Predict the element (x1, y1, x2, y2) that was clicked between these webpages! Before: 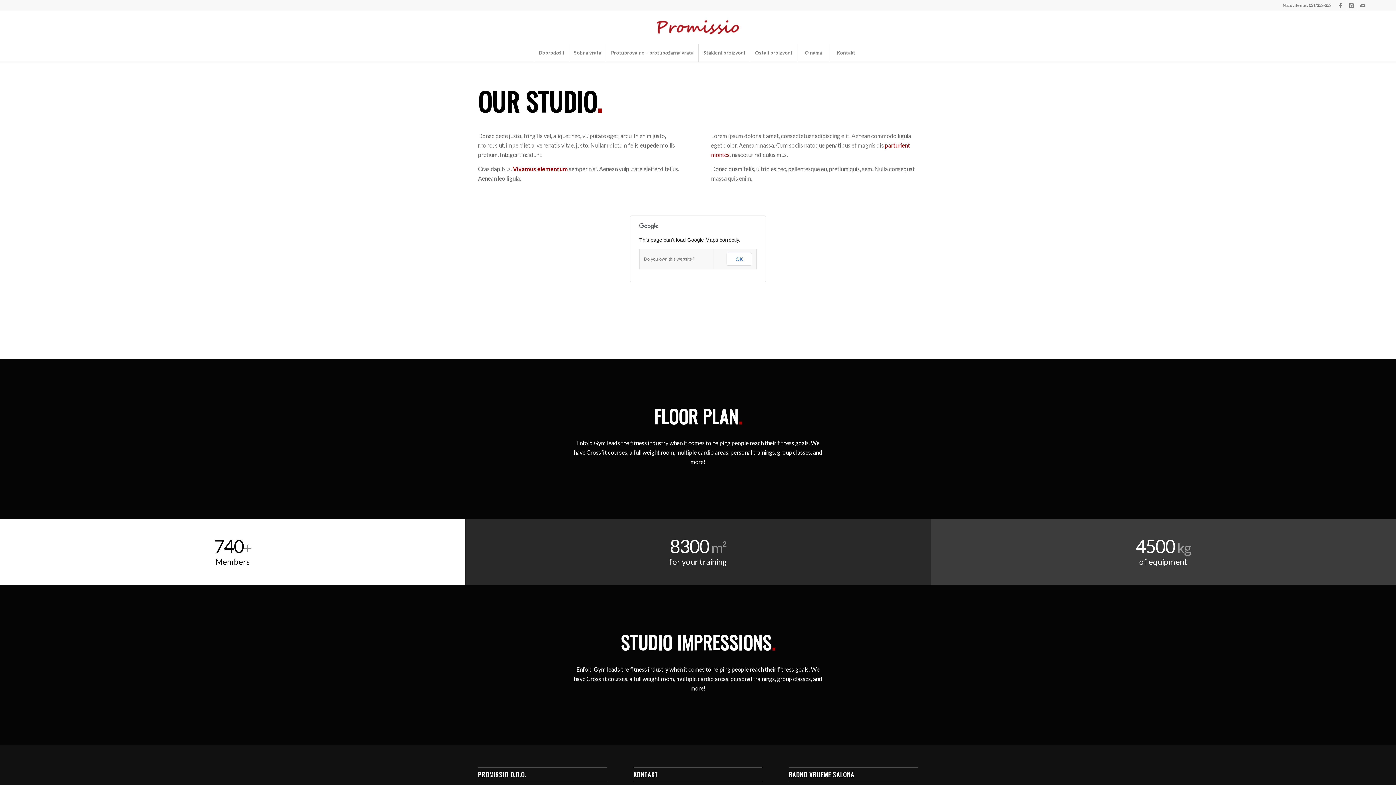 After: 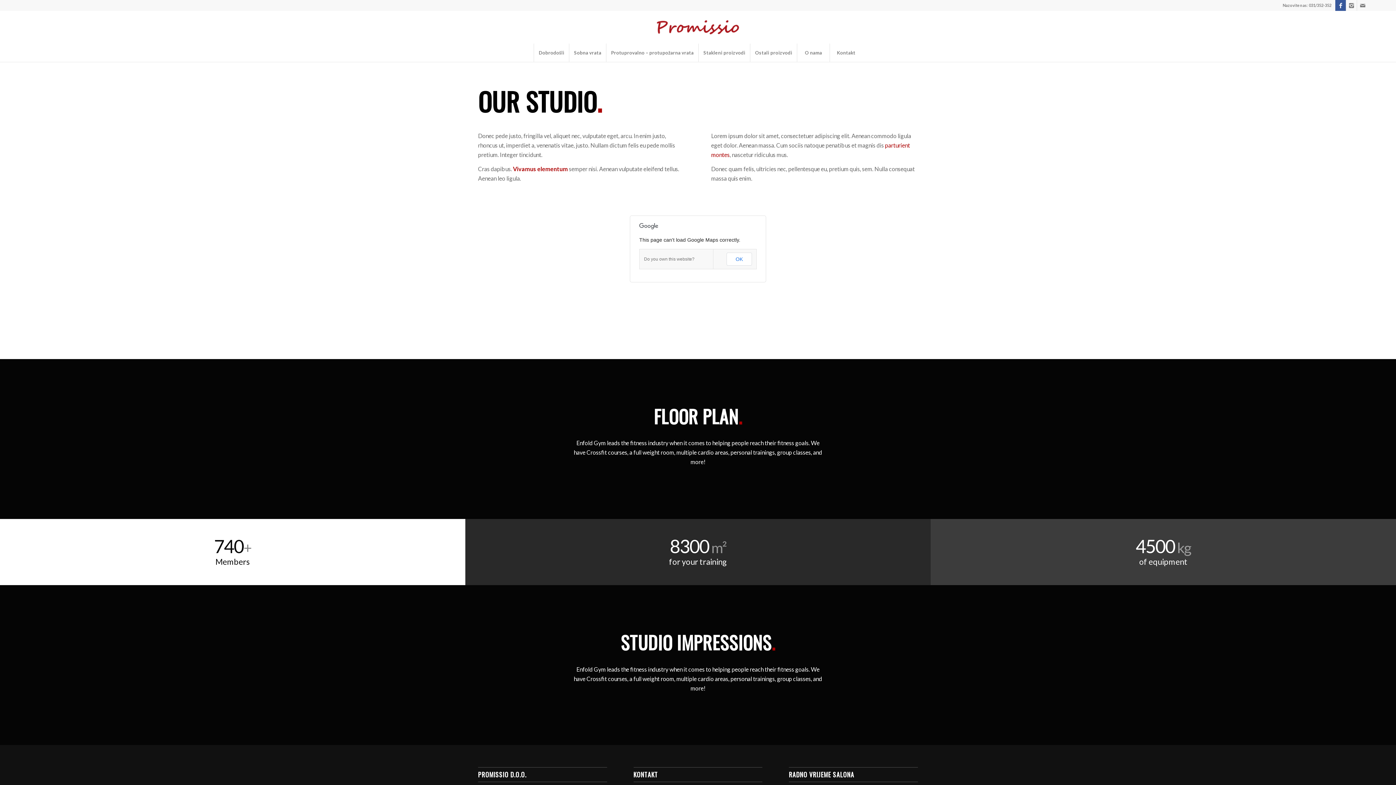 Action: bbox: (1335, 0, 1346, 10)